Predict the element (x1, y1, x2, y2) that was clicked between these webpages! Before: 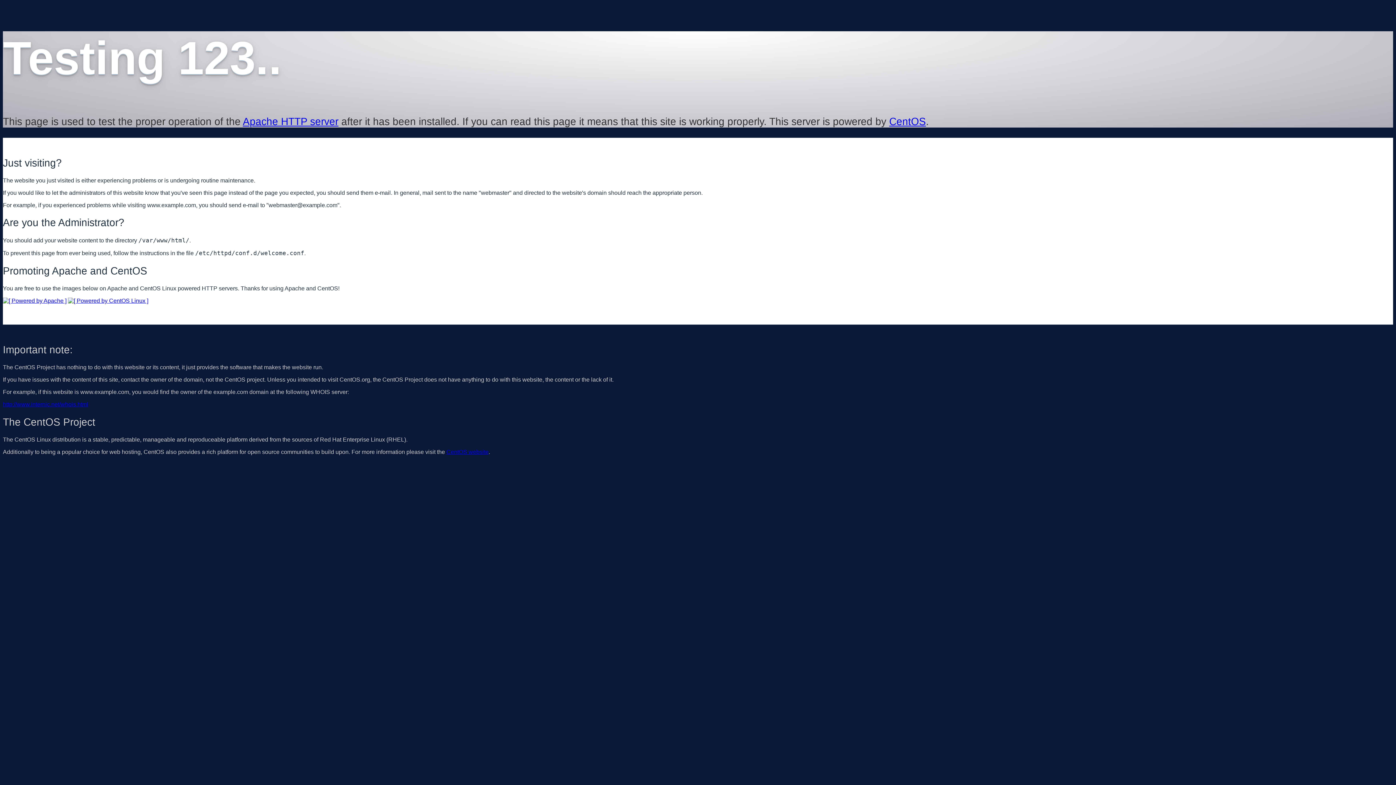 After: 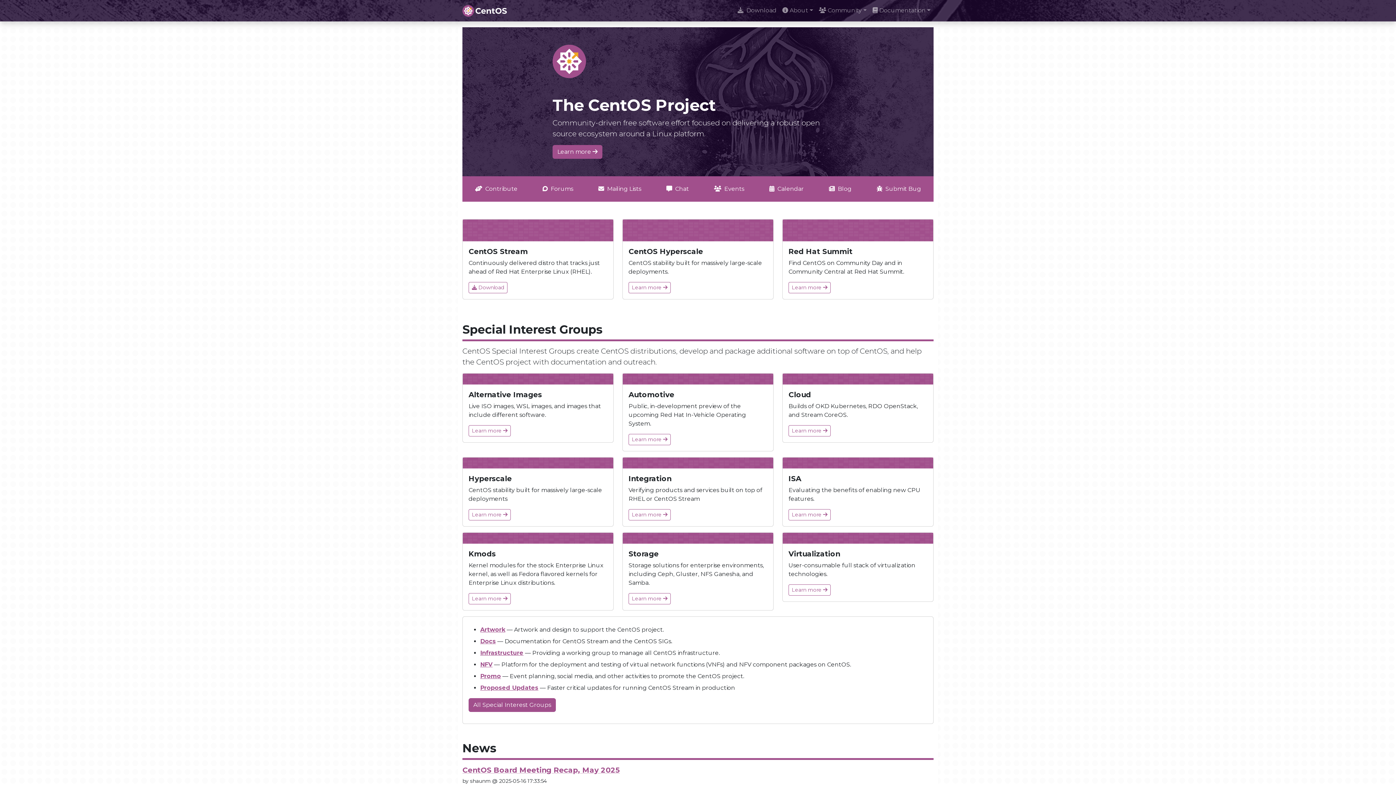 Action: bbox: (68, 297, 148, 303)